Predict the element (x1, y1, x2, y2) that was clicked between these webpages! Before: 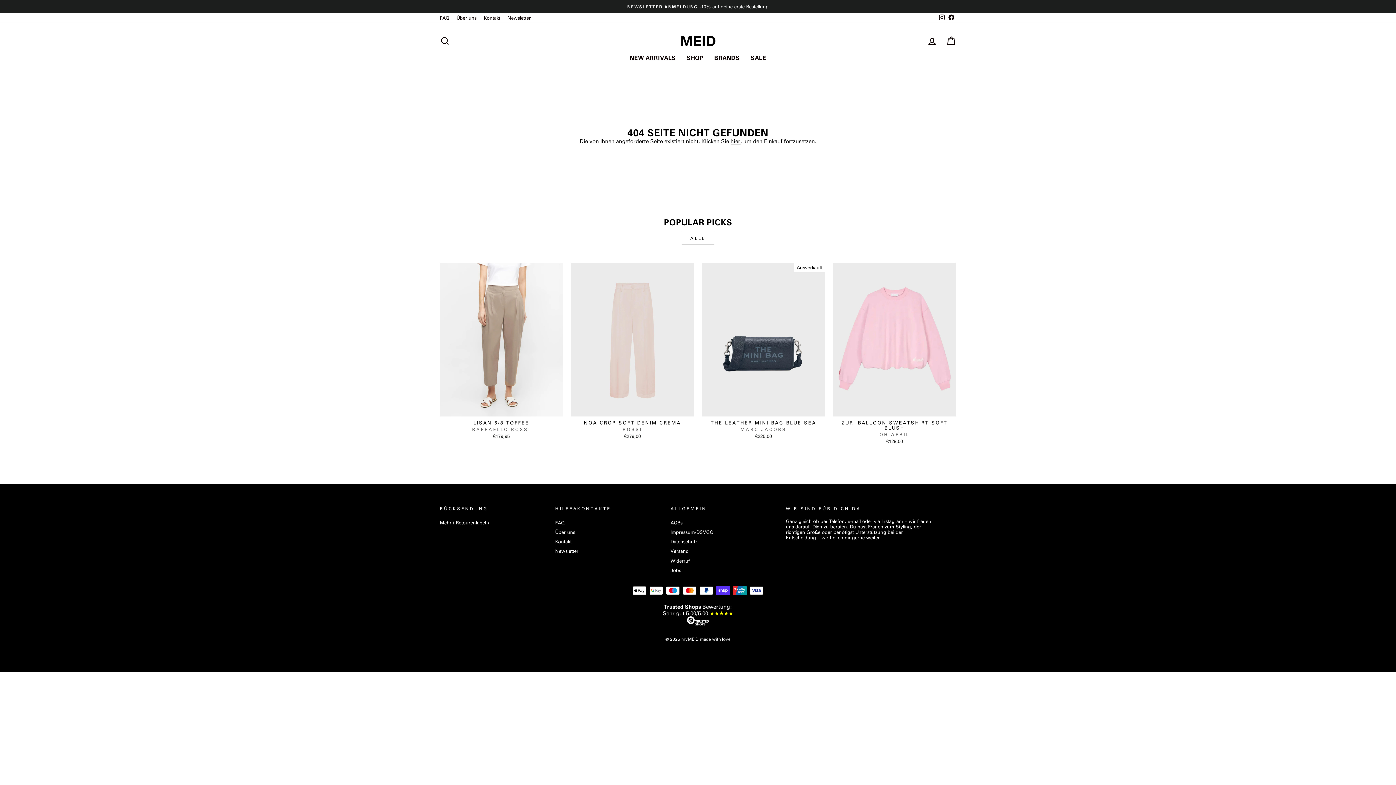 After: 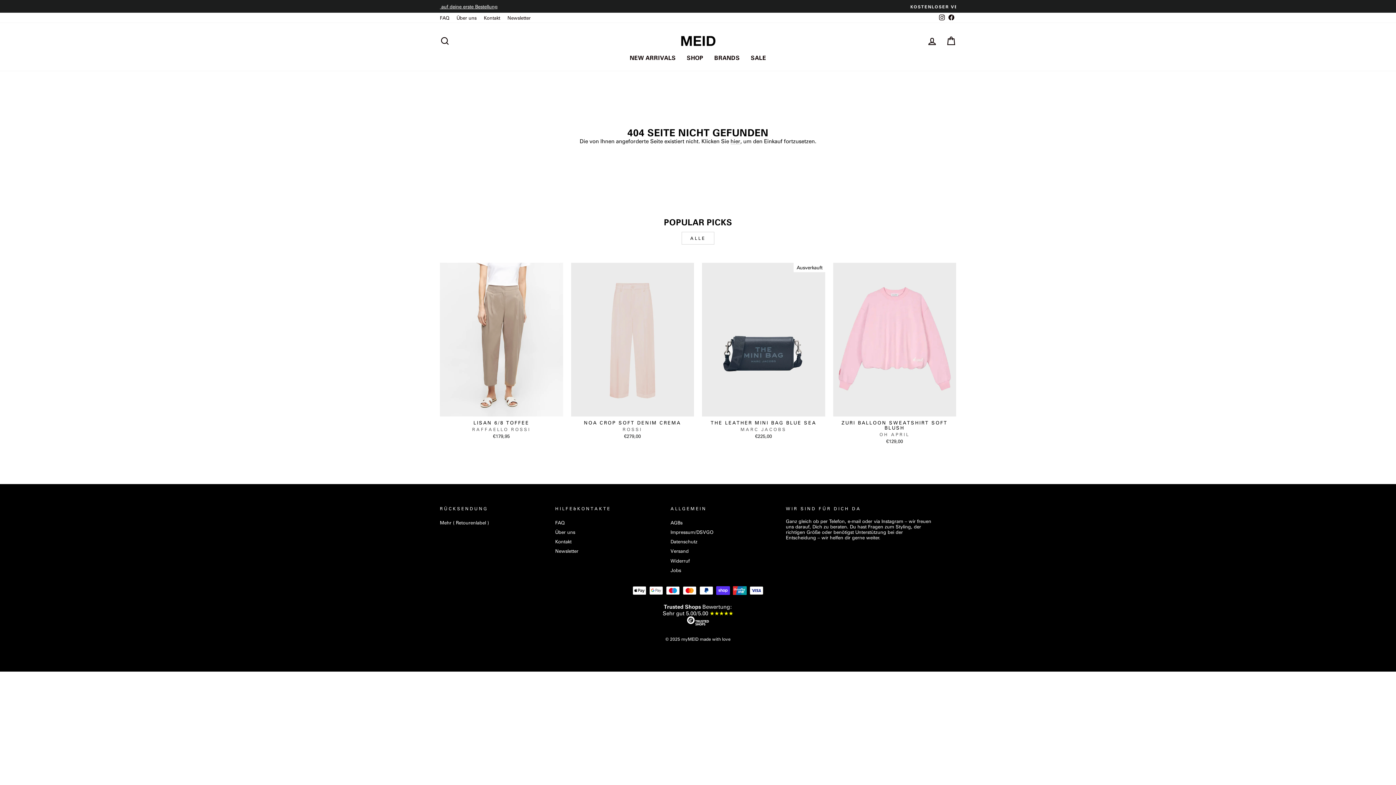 Action: bbox: (946, 12, 956, 22) label: Facebook